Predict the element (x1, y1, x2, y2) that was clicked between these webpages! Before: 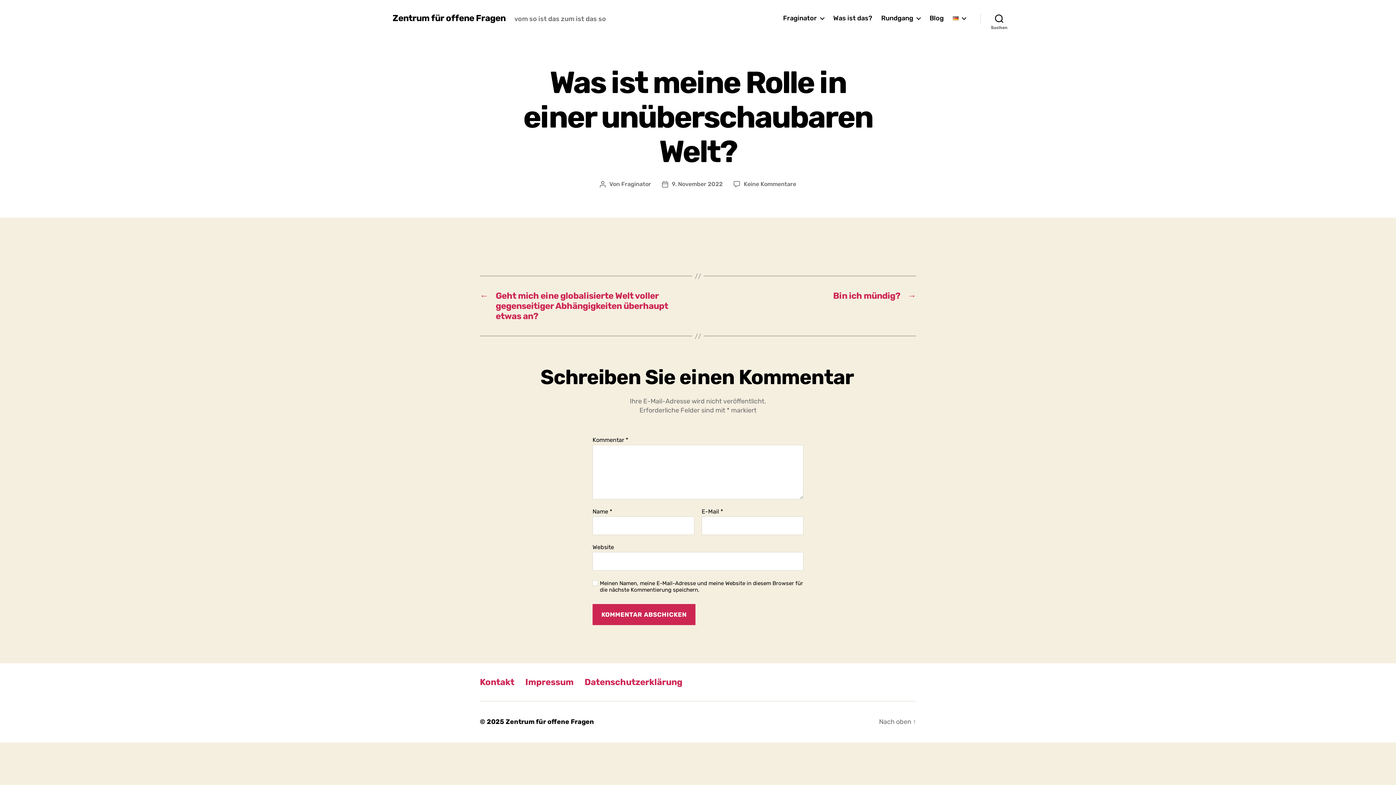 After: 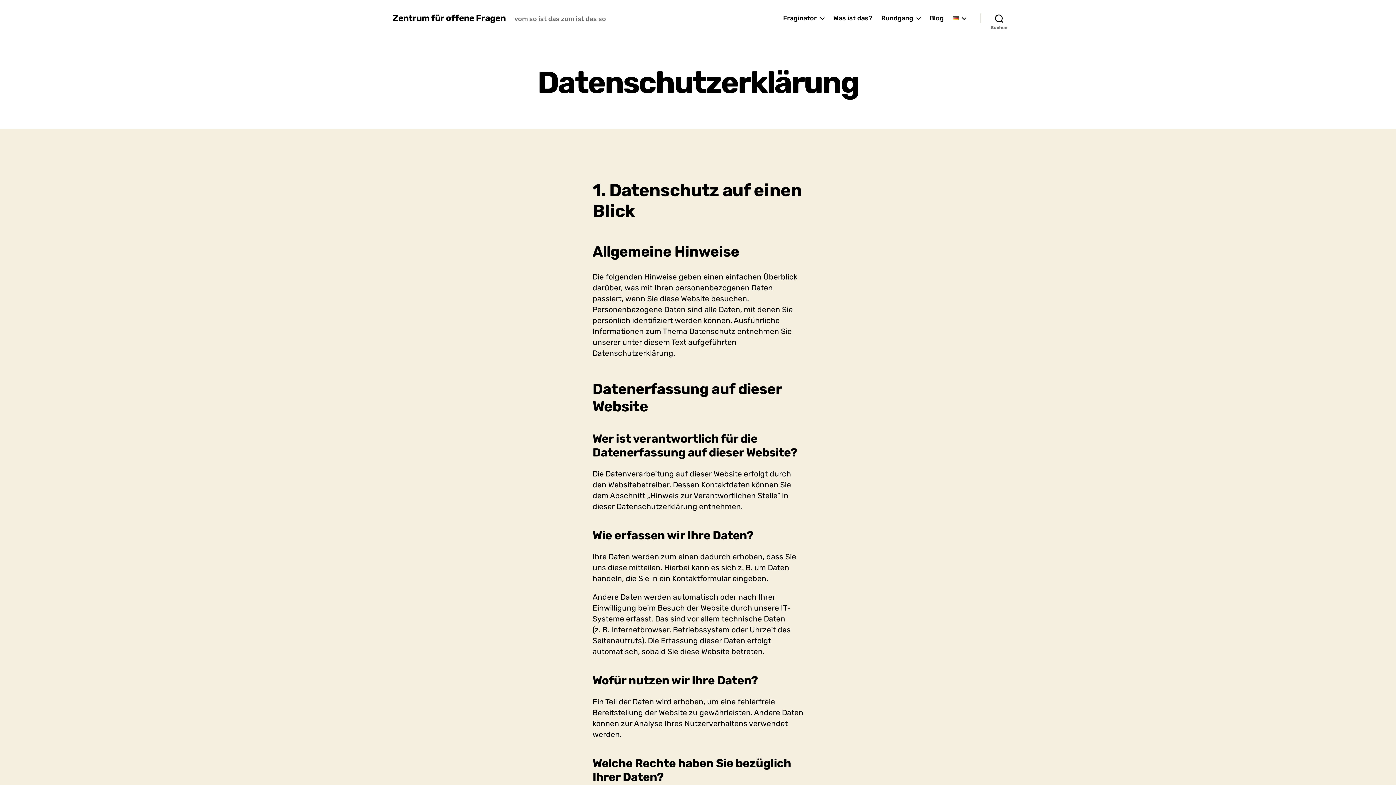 Action: label: Datenschutzerklärung bbox: (584, 677, 682, 687)